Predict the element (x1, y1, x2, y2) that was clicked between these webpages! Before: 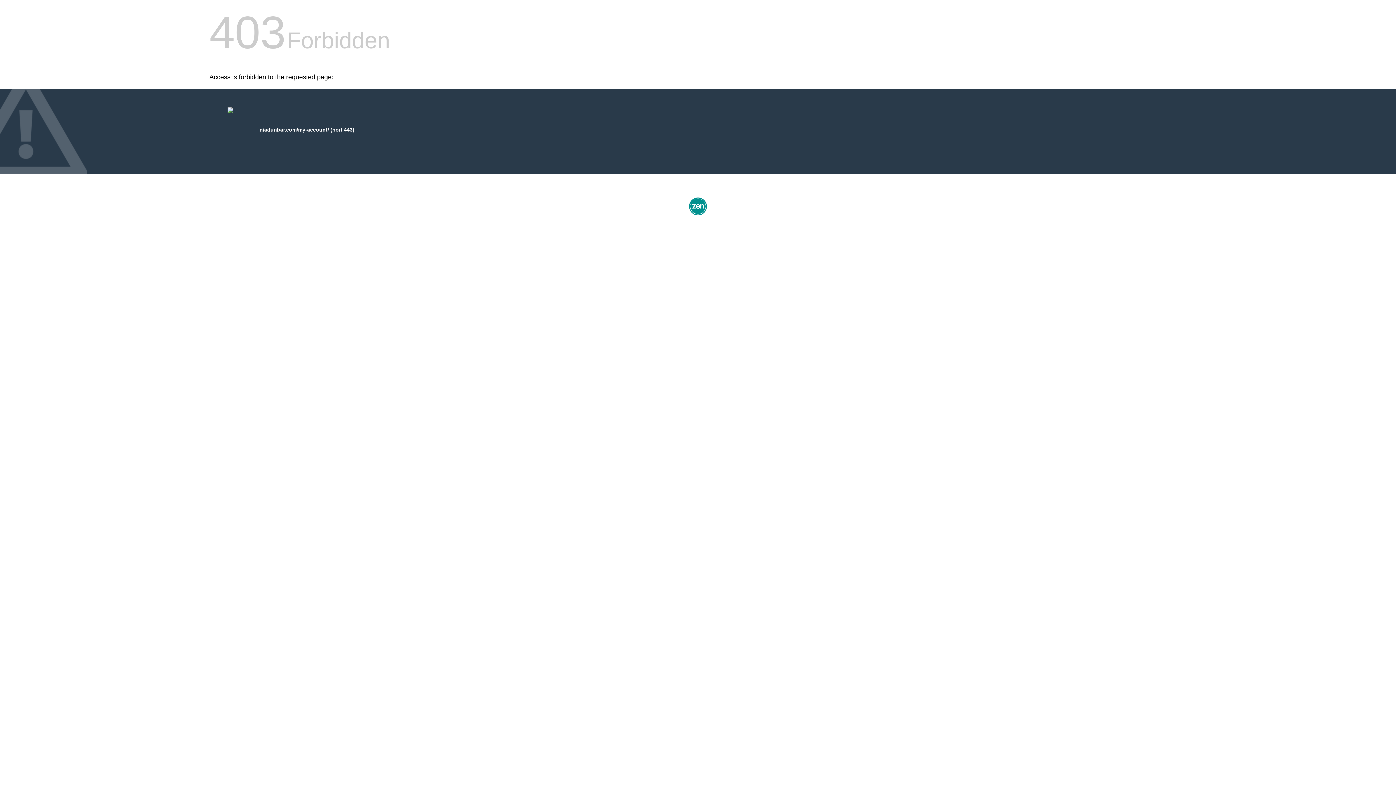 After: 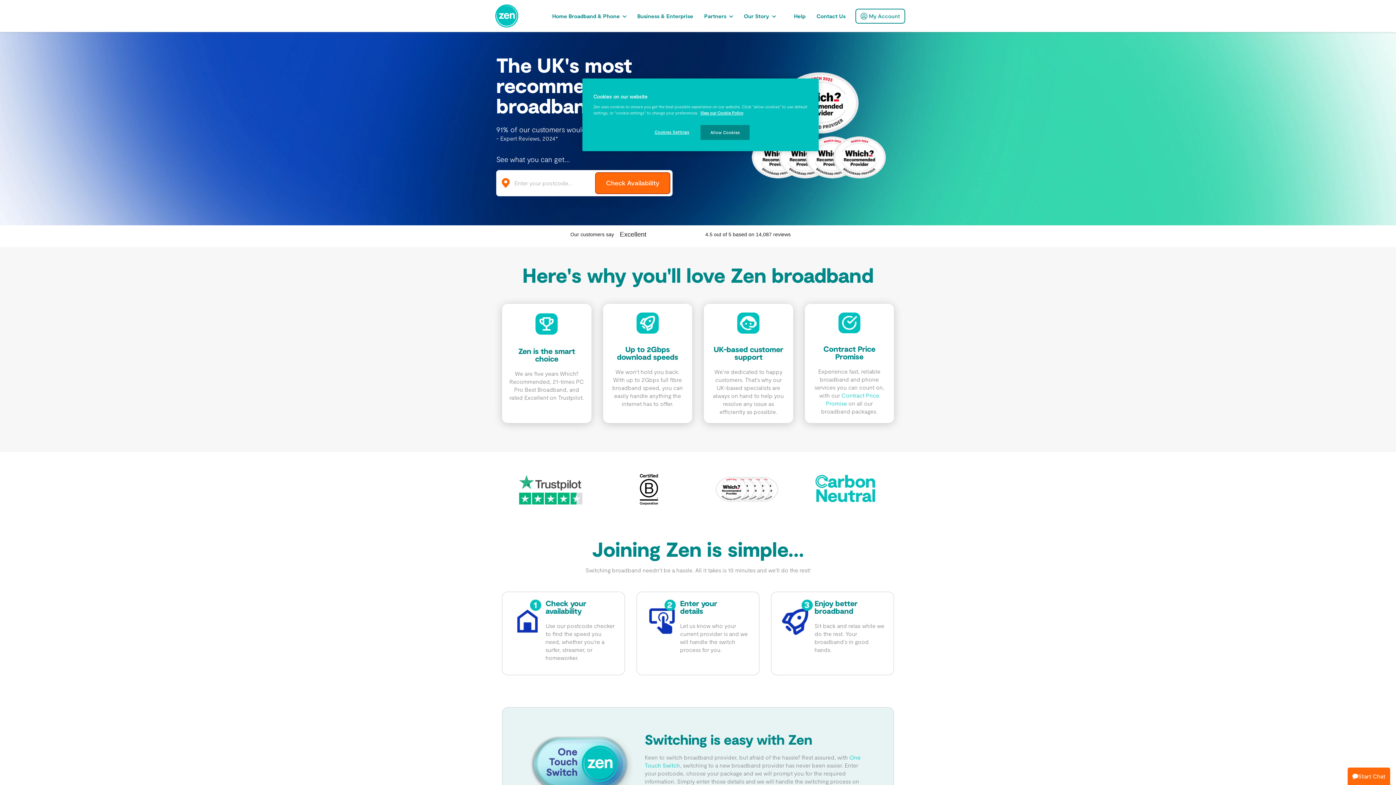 Action: bbox: (687, 212, 709, 218)